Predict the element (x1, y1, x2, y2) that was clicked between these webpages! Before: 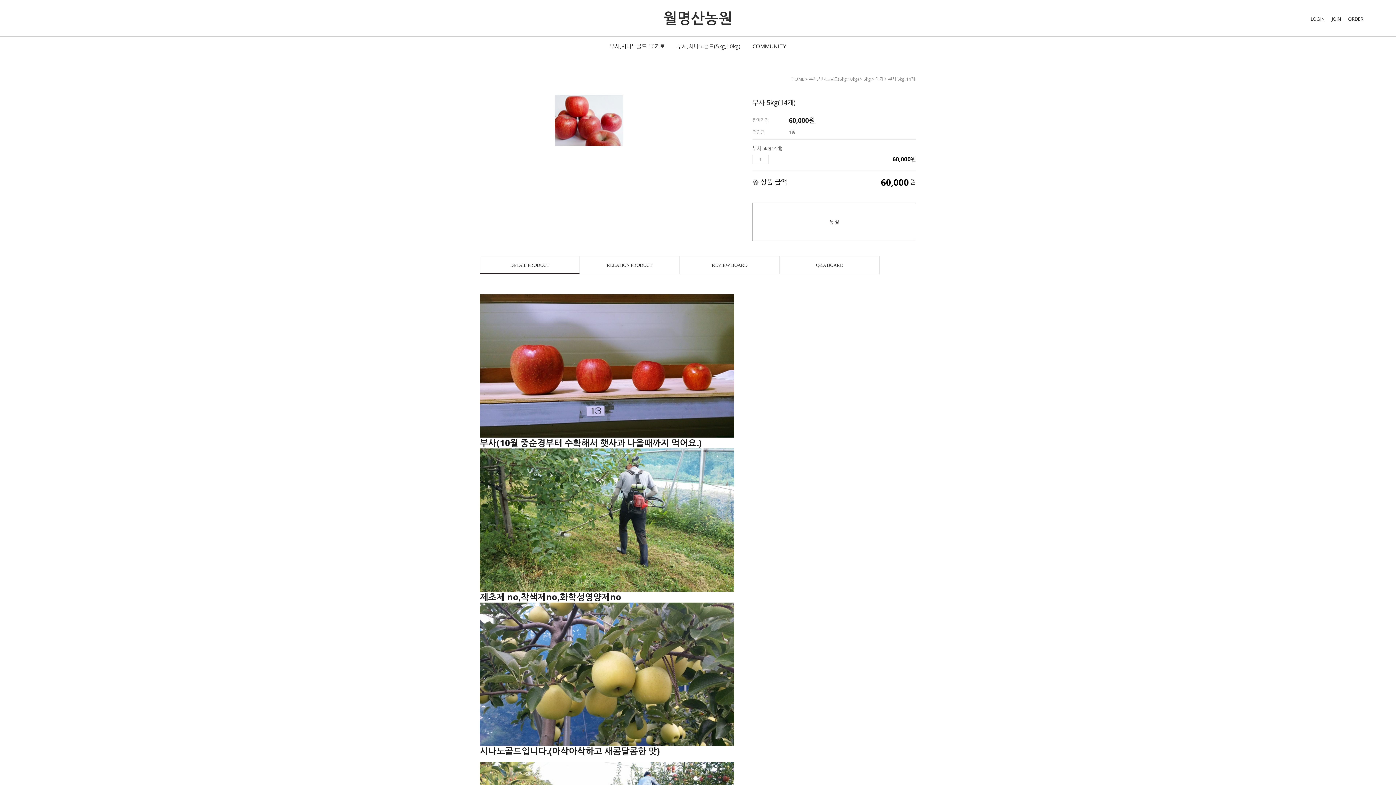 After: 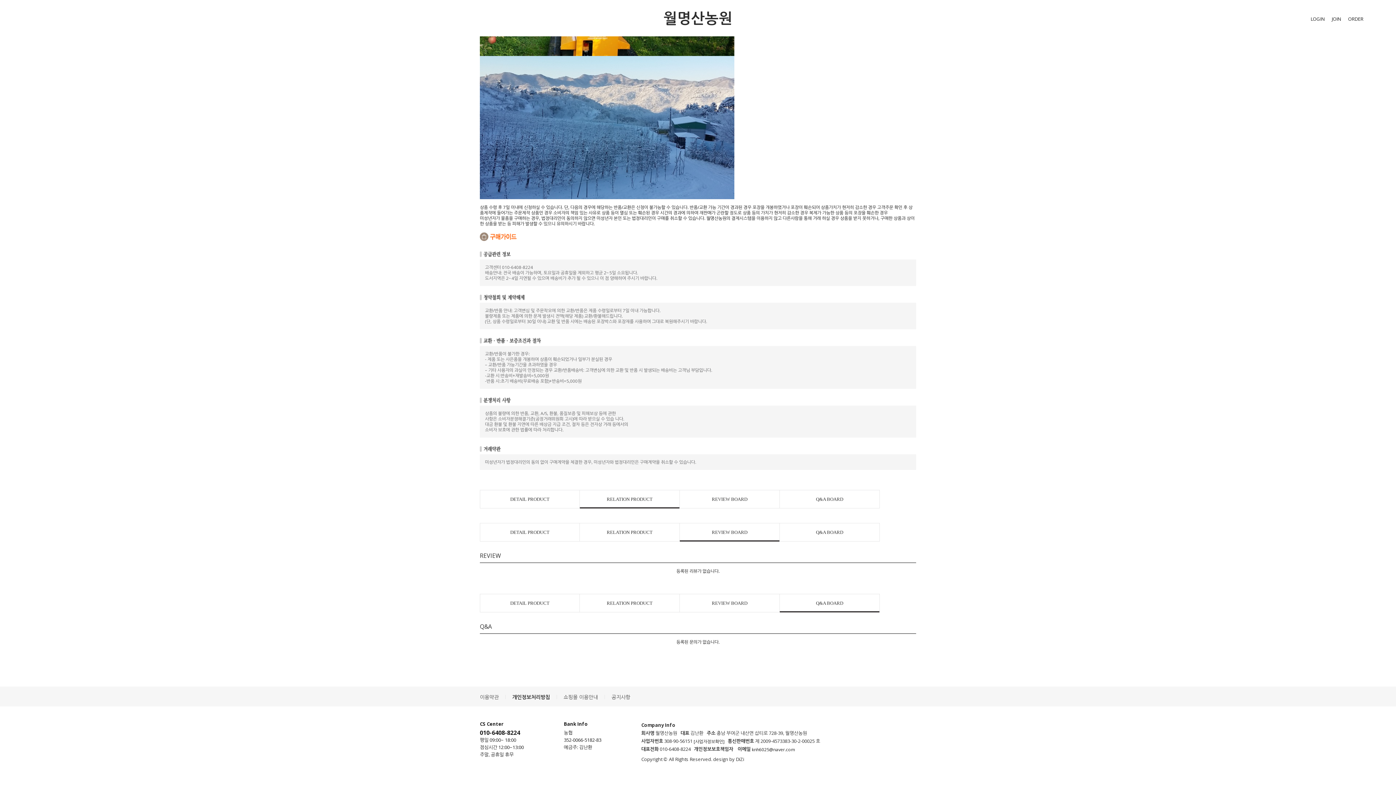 Action: bbox: (780, 256, 879, 274) label: Q&A BOARD